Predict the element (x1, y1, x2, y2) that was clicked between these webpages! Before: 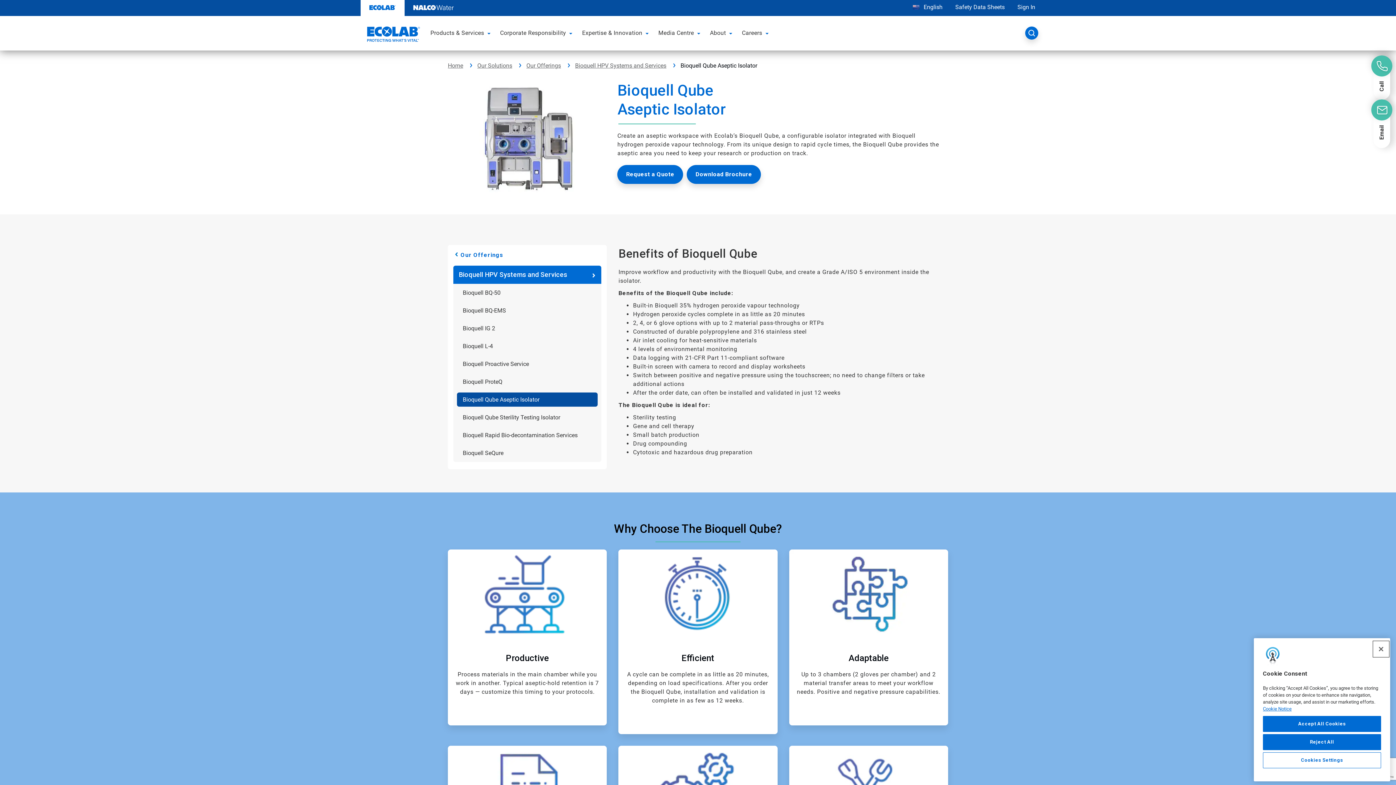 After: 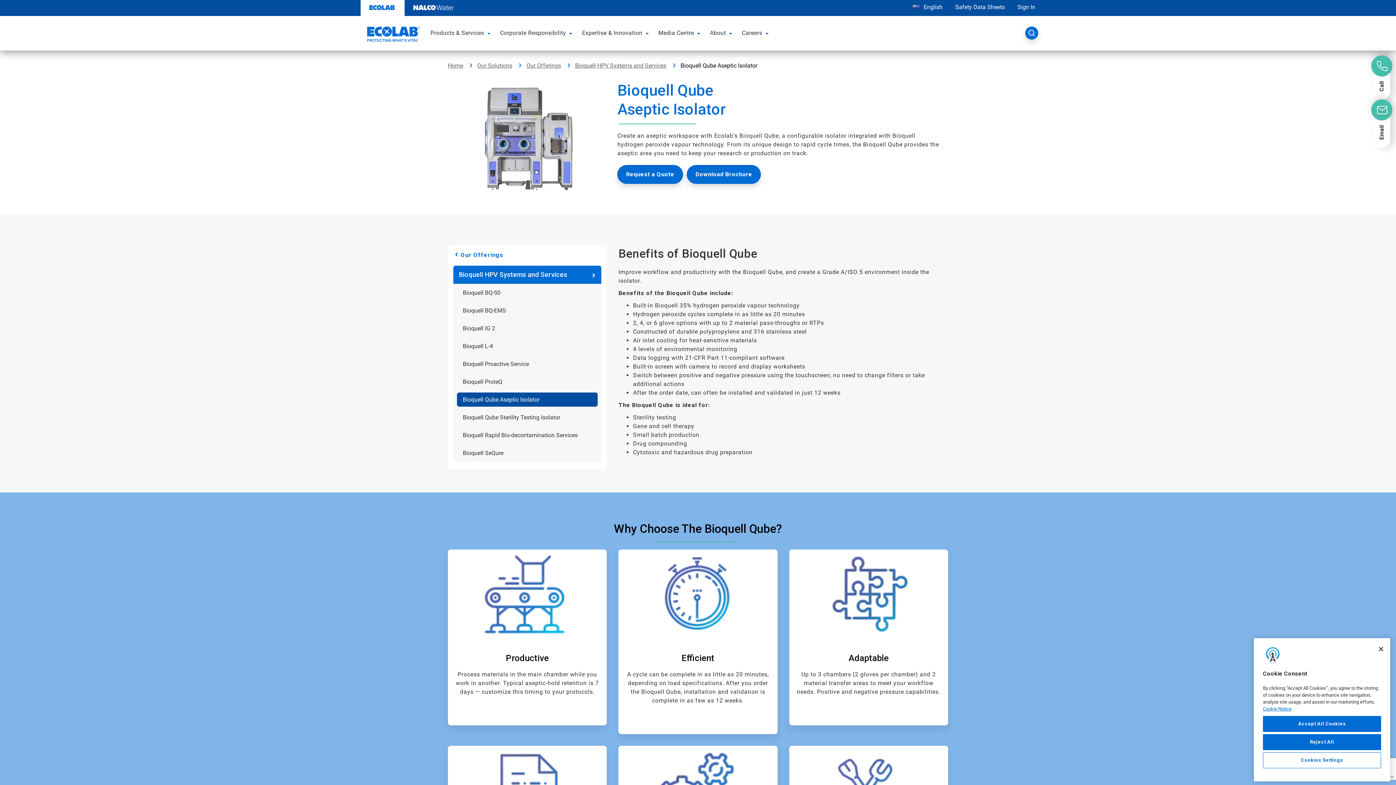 Action: bbox: (457, 392, 597, 406) label: Bioquell Qube Aseptic Isolator